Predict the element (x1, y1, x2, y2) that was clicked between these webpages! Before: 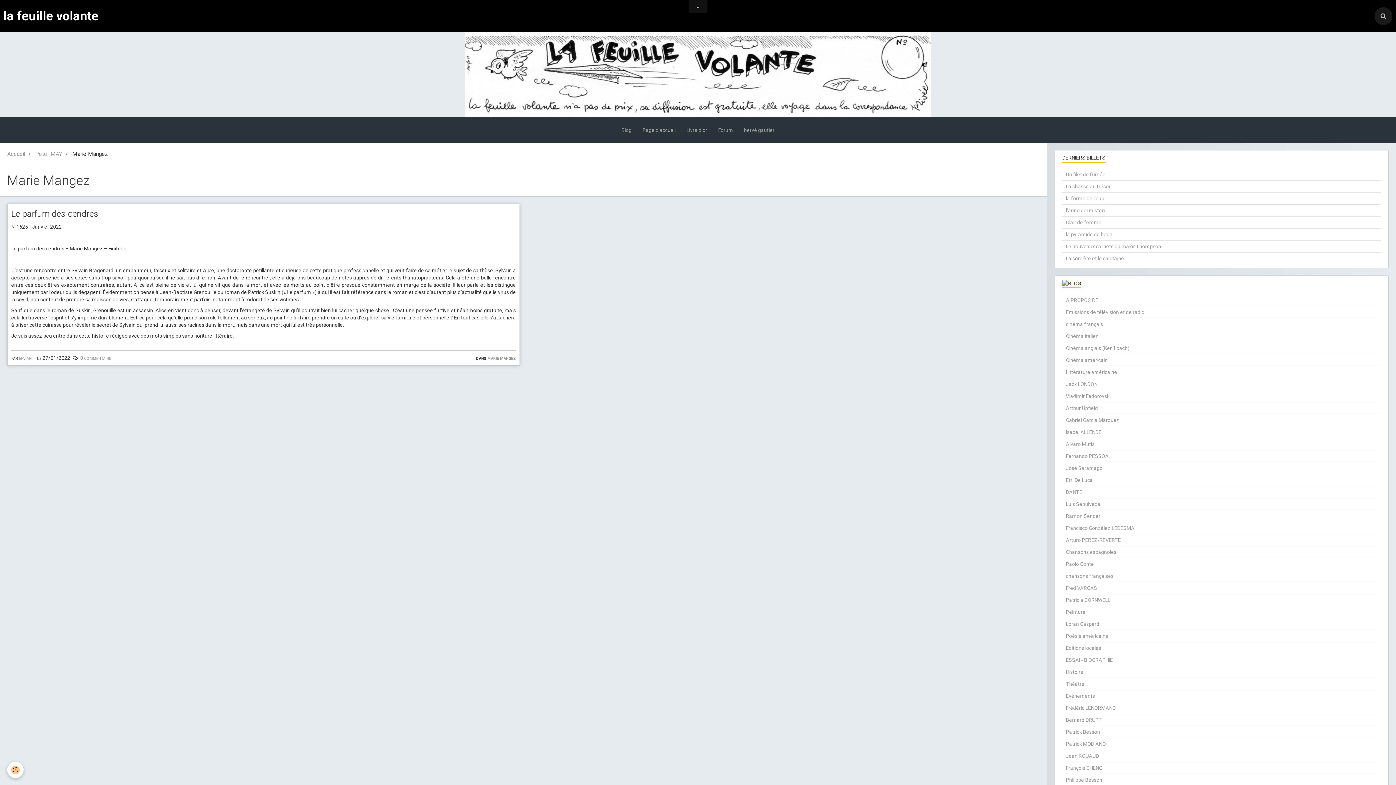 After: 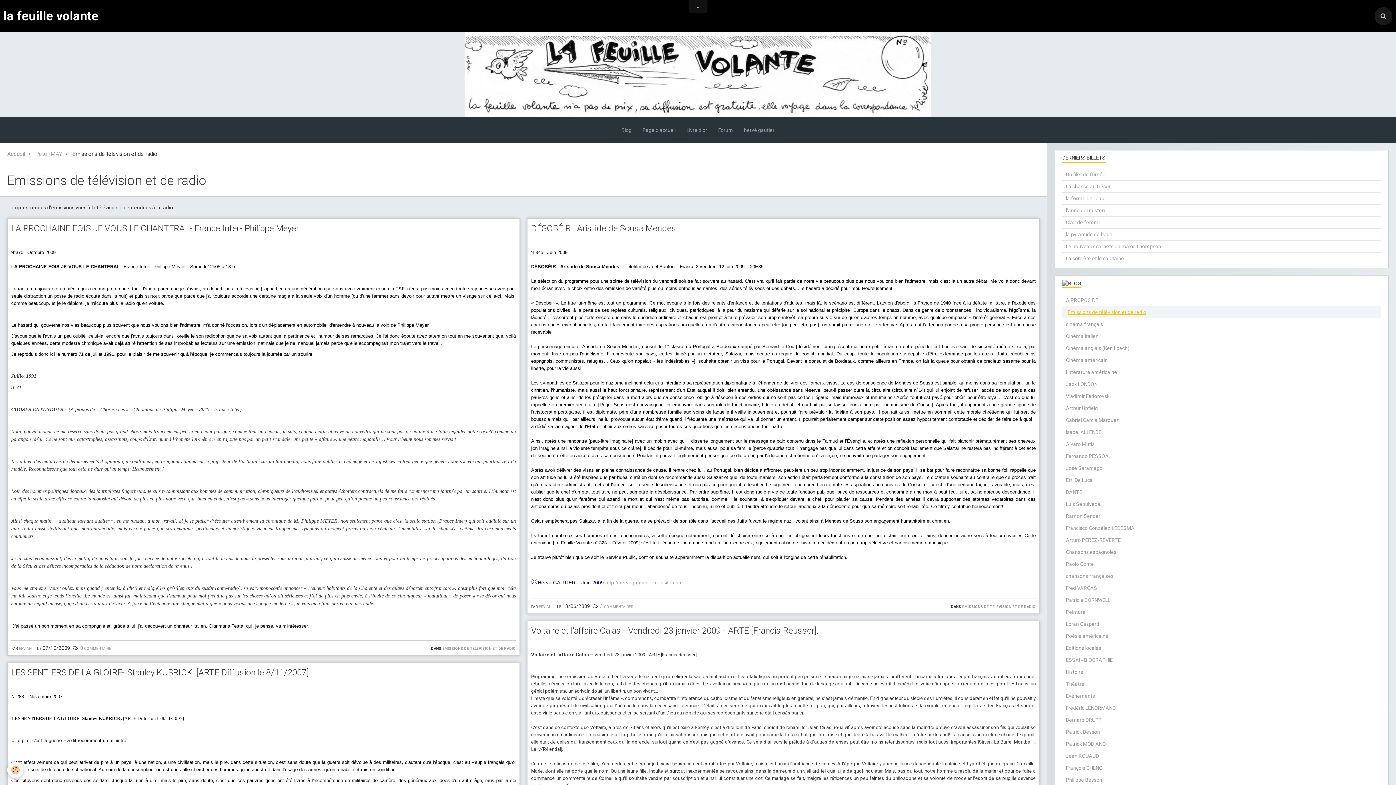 Action: bbox: (1062, 306, 1381, 318) label: Emissions de télévision et de radio